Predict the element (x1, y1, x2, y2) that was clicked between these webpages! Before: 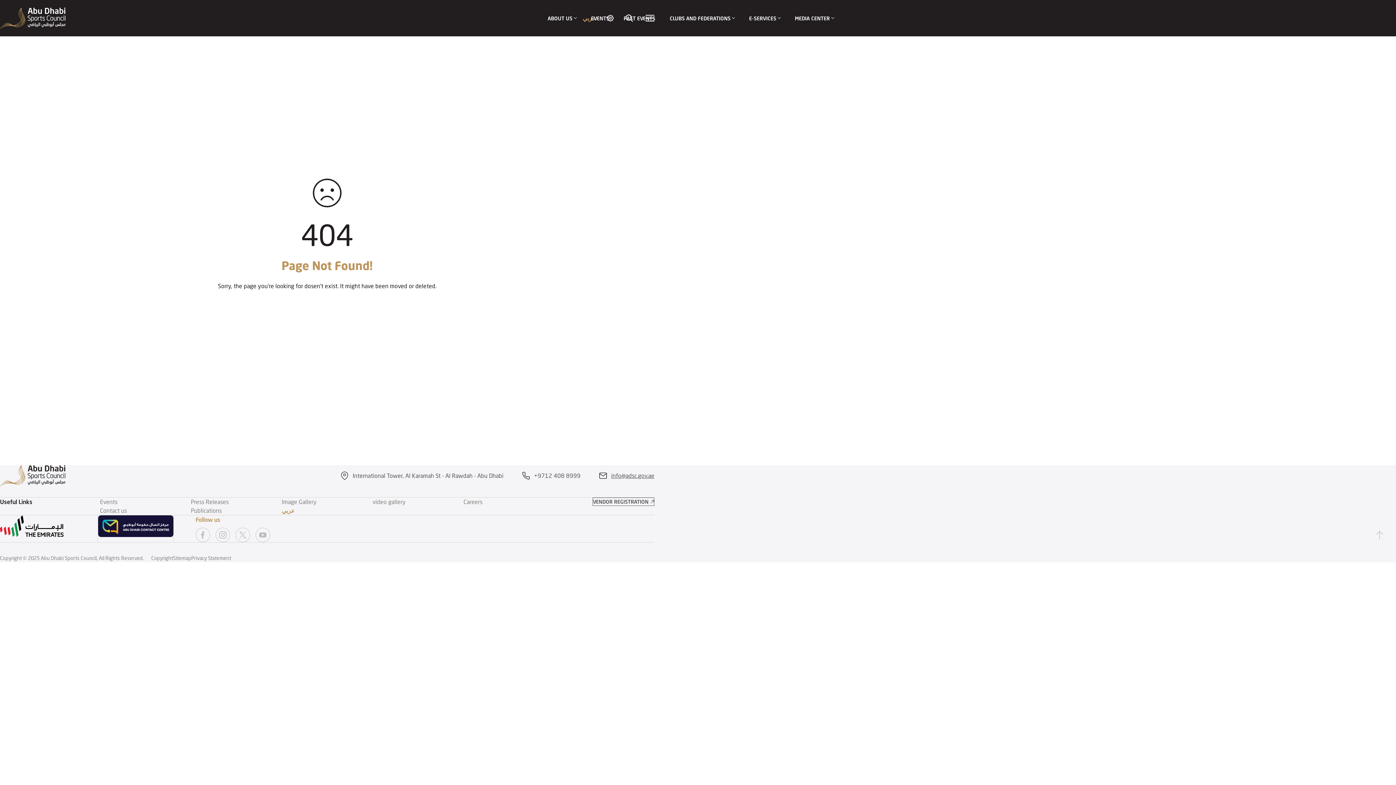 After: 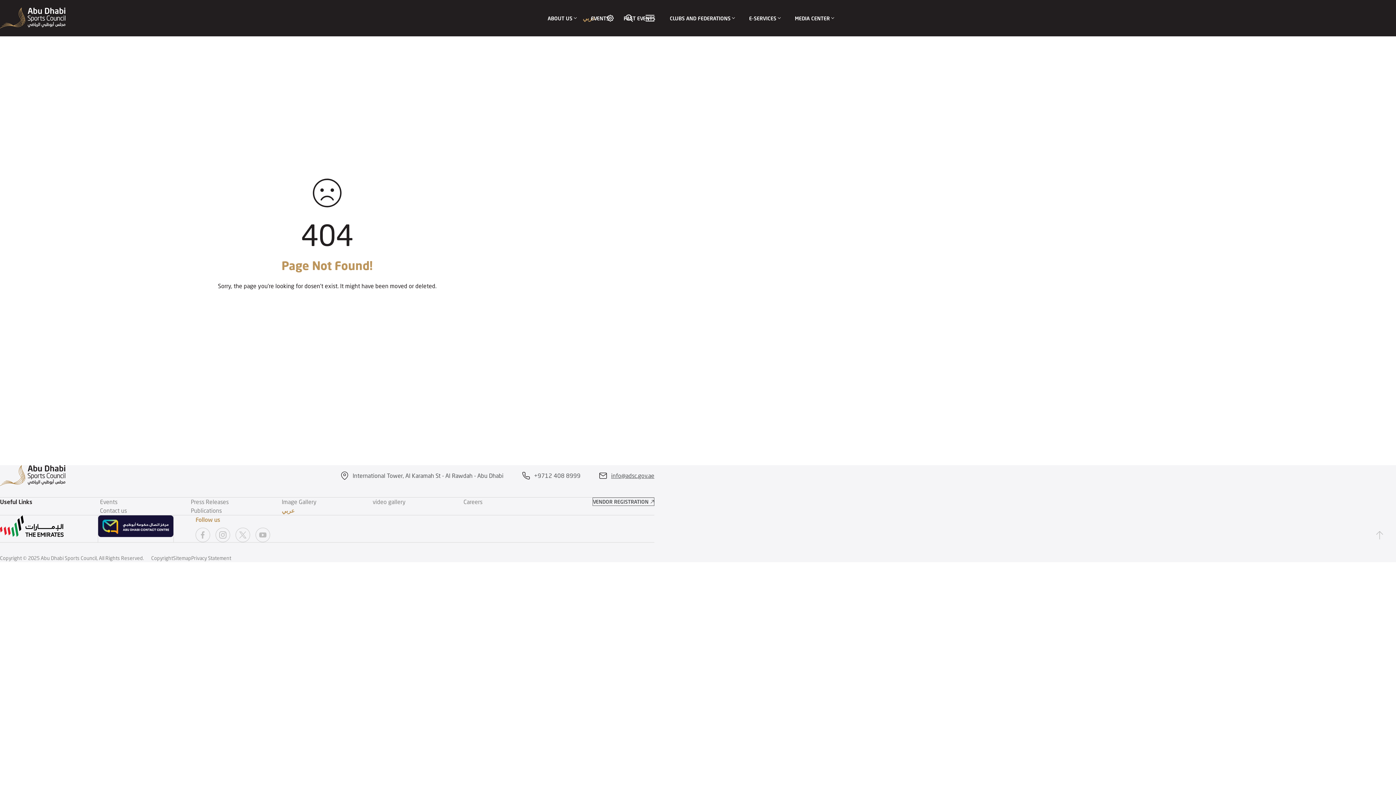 Action: bbox: (98, 515, 173, 542)